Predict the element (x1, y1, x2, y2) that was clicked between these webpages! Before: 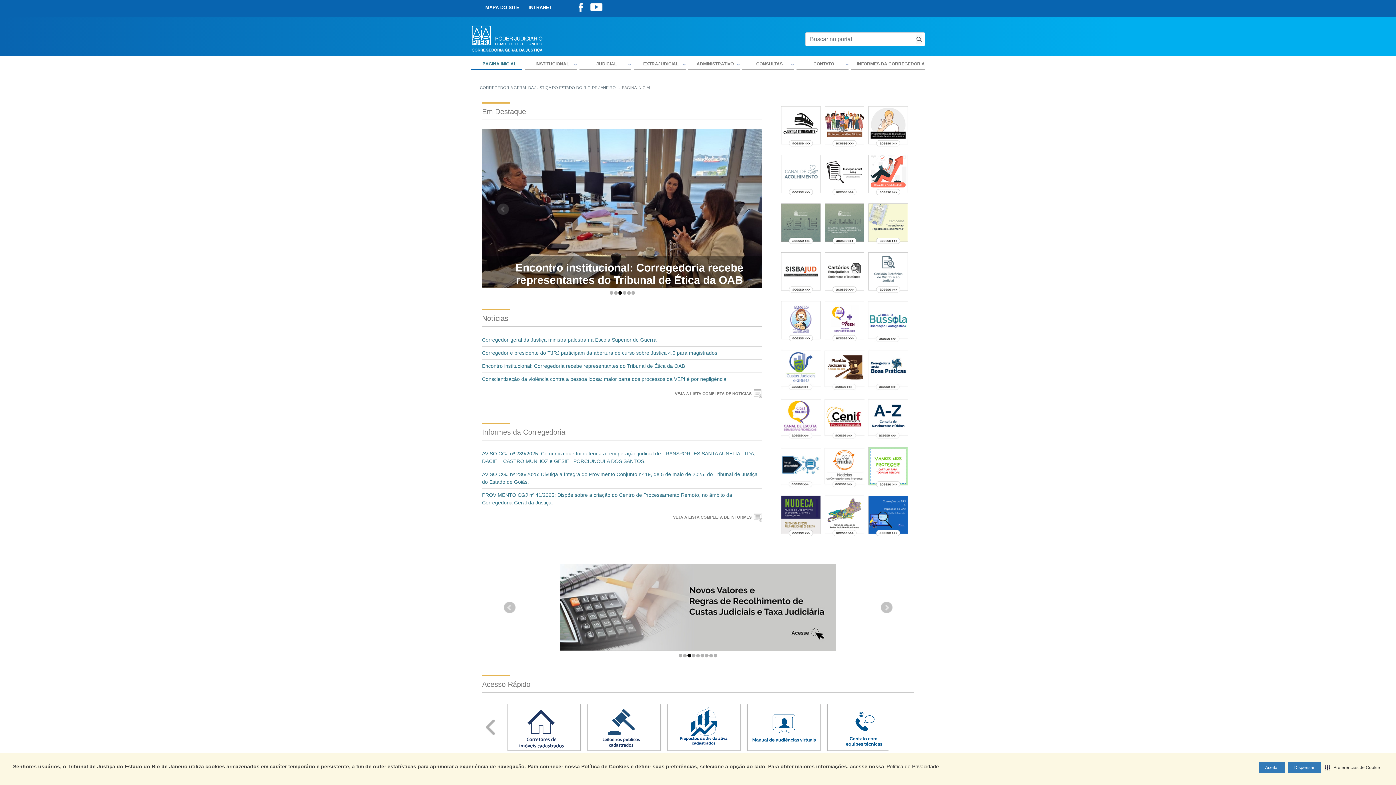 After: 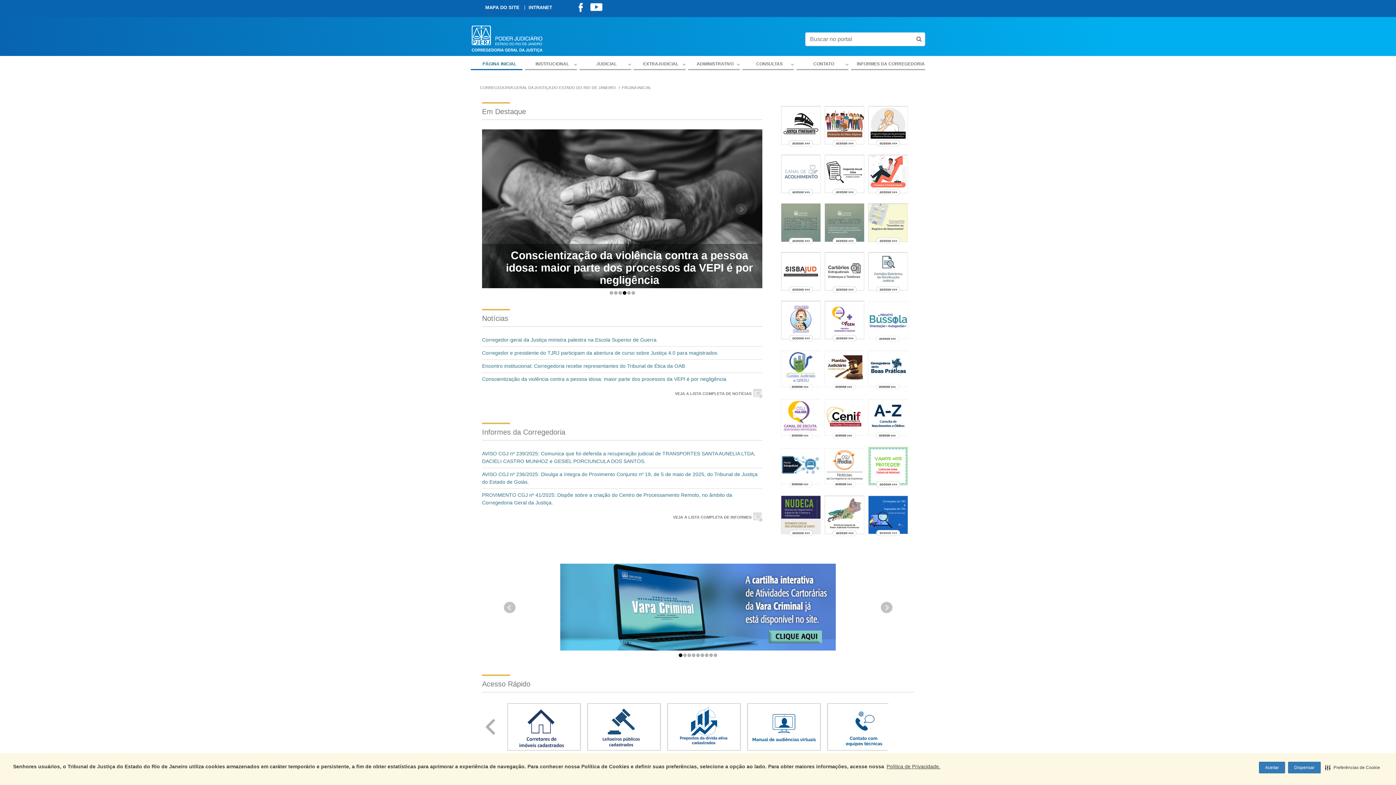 Action: bbox: (589, 724, 658, 730)